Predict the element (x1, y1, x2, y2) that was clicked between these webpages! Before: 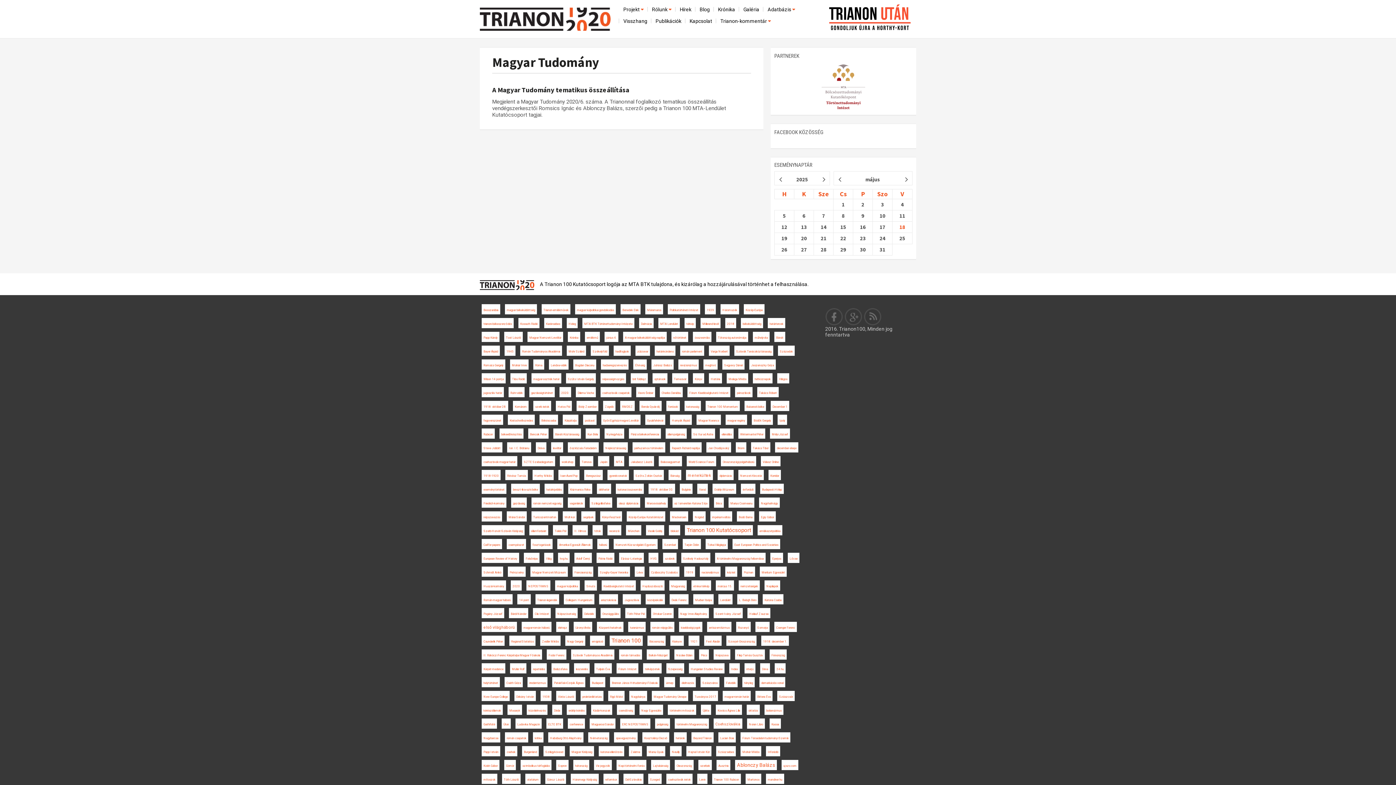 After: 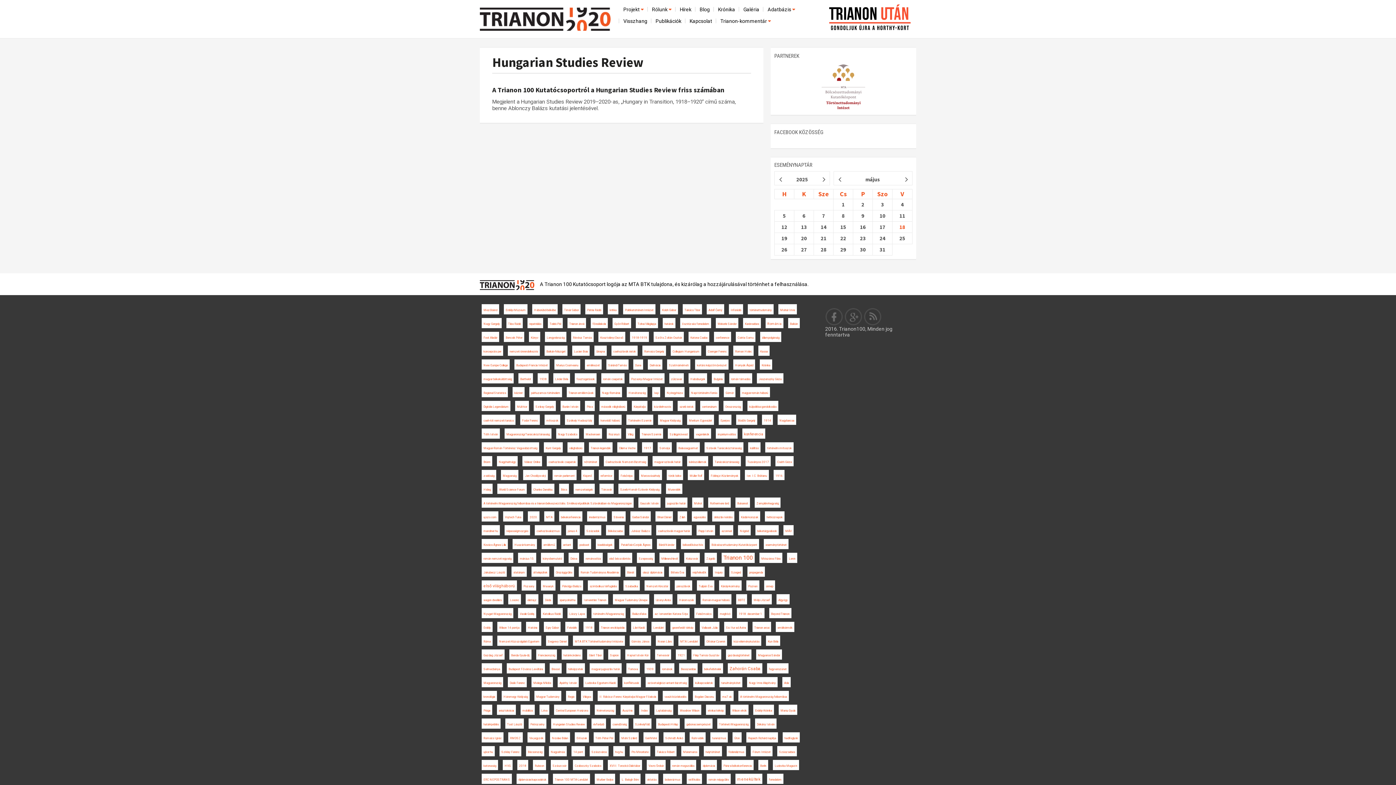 Action: label: Hungarian Studies Review bbox: (690, 668, 722, 671)